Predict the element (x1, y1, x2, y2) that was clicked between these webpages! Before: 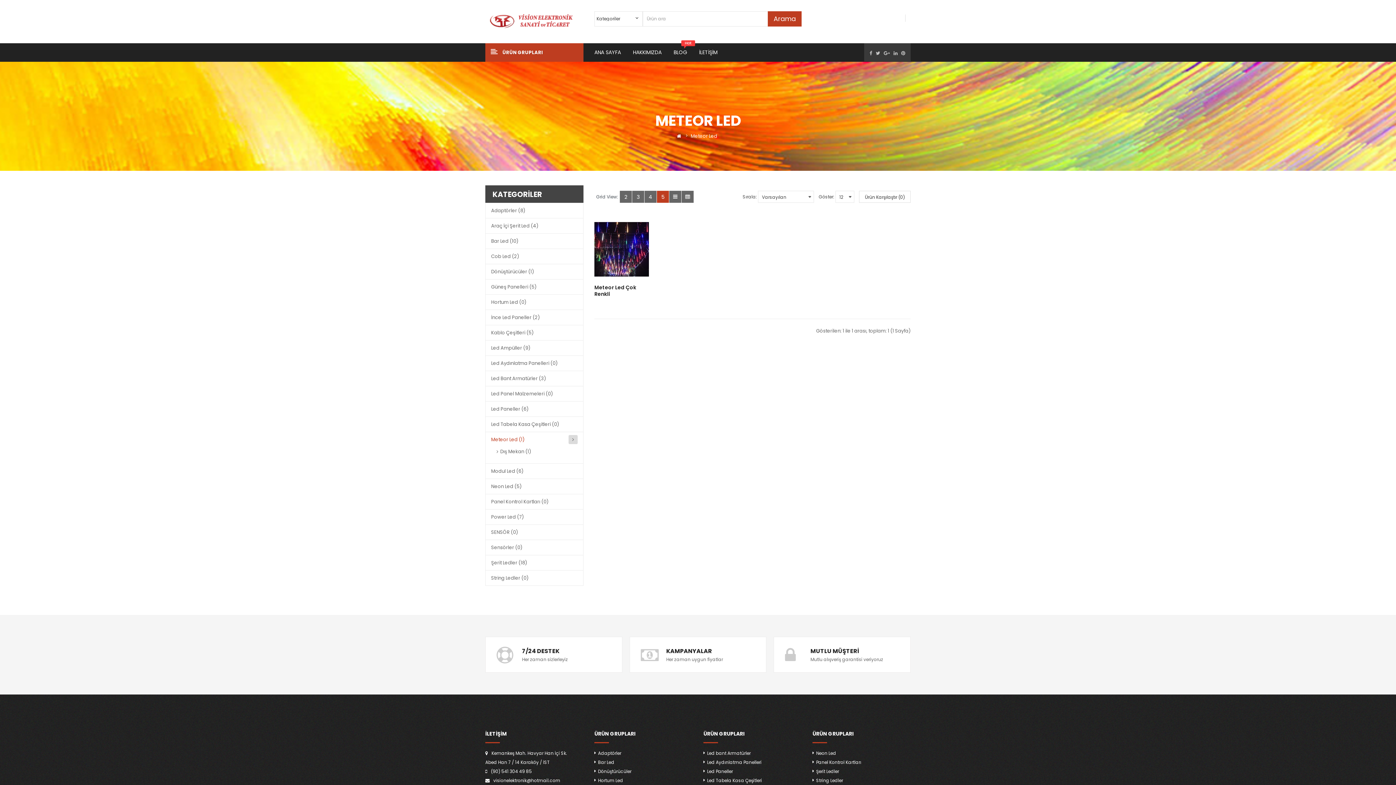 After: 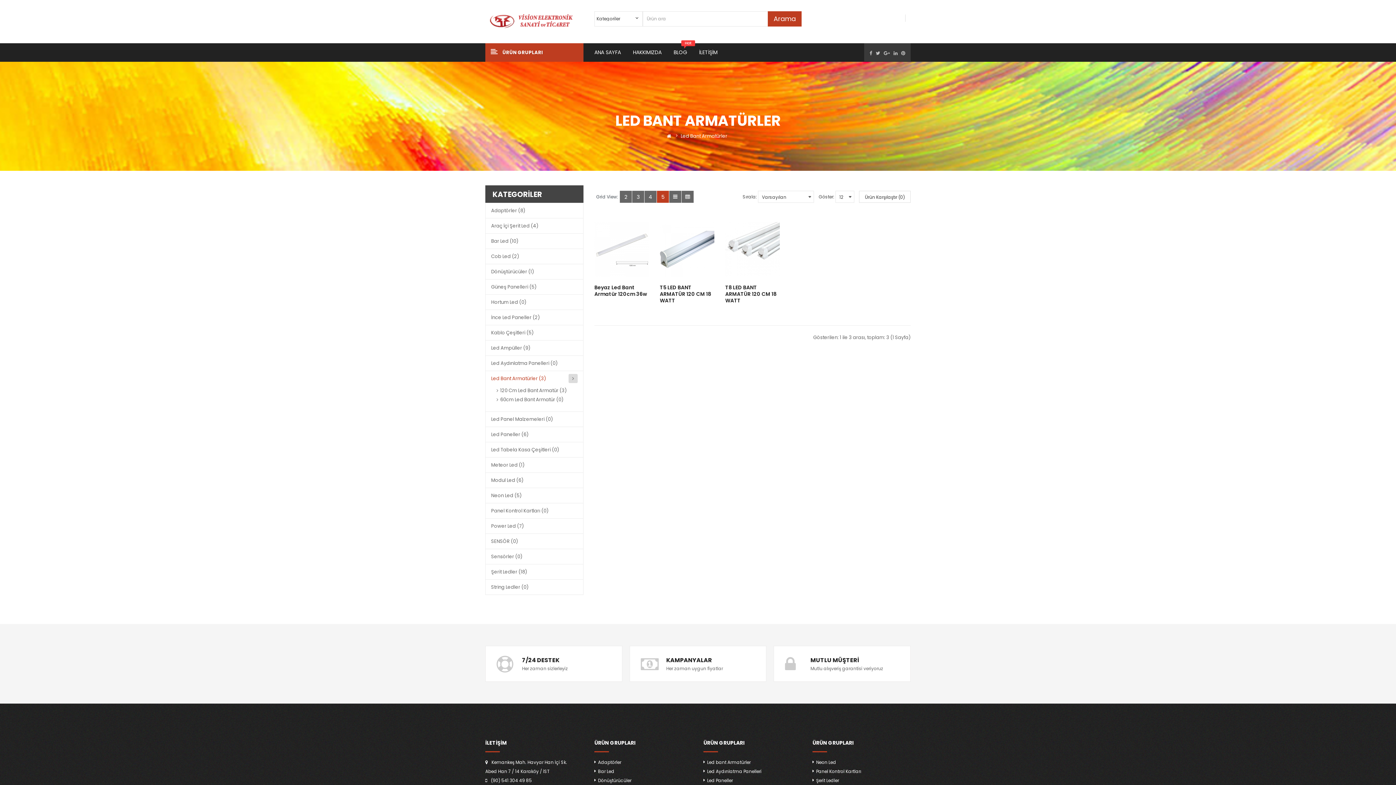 Action: label: Led bant Armatürler bbox: (707, 750, 750, 756)